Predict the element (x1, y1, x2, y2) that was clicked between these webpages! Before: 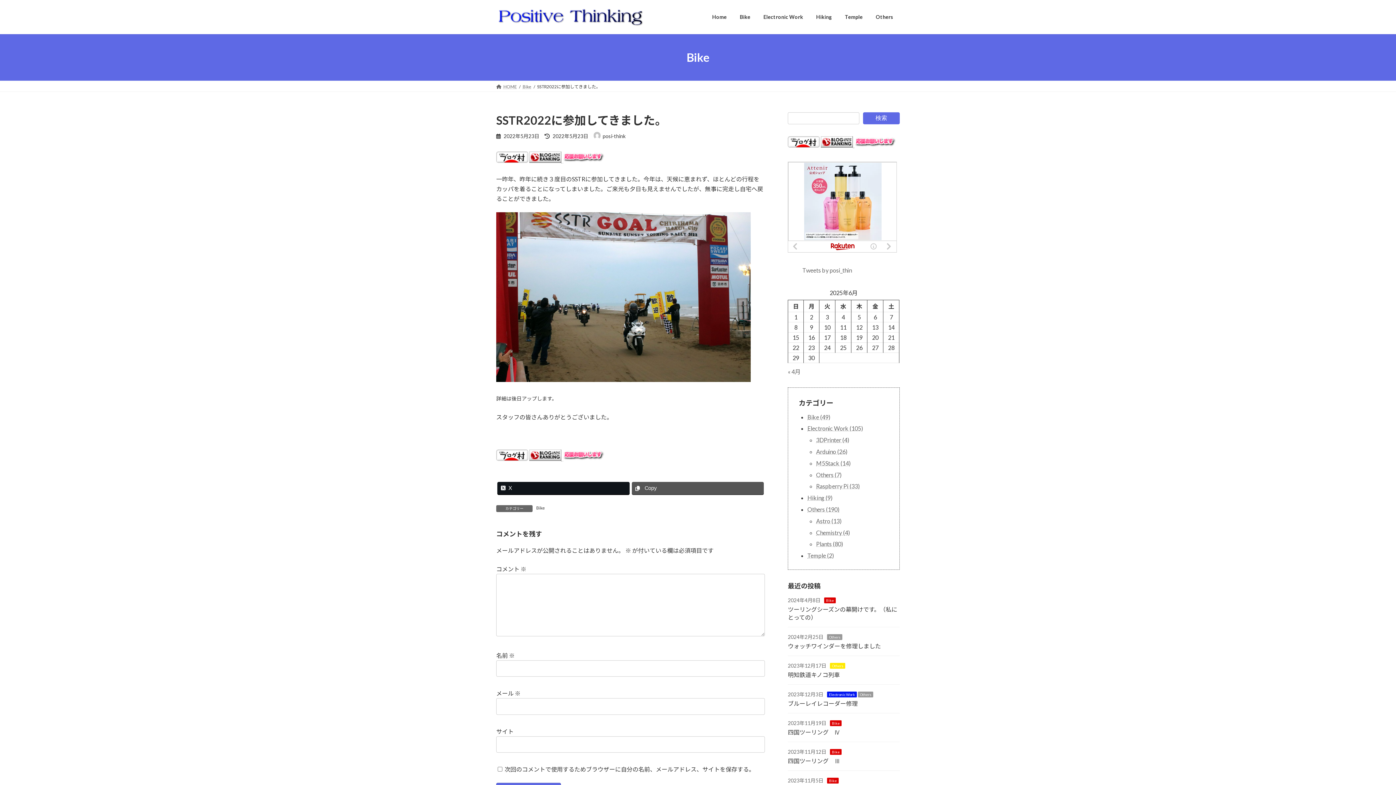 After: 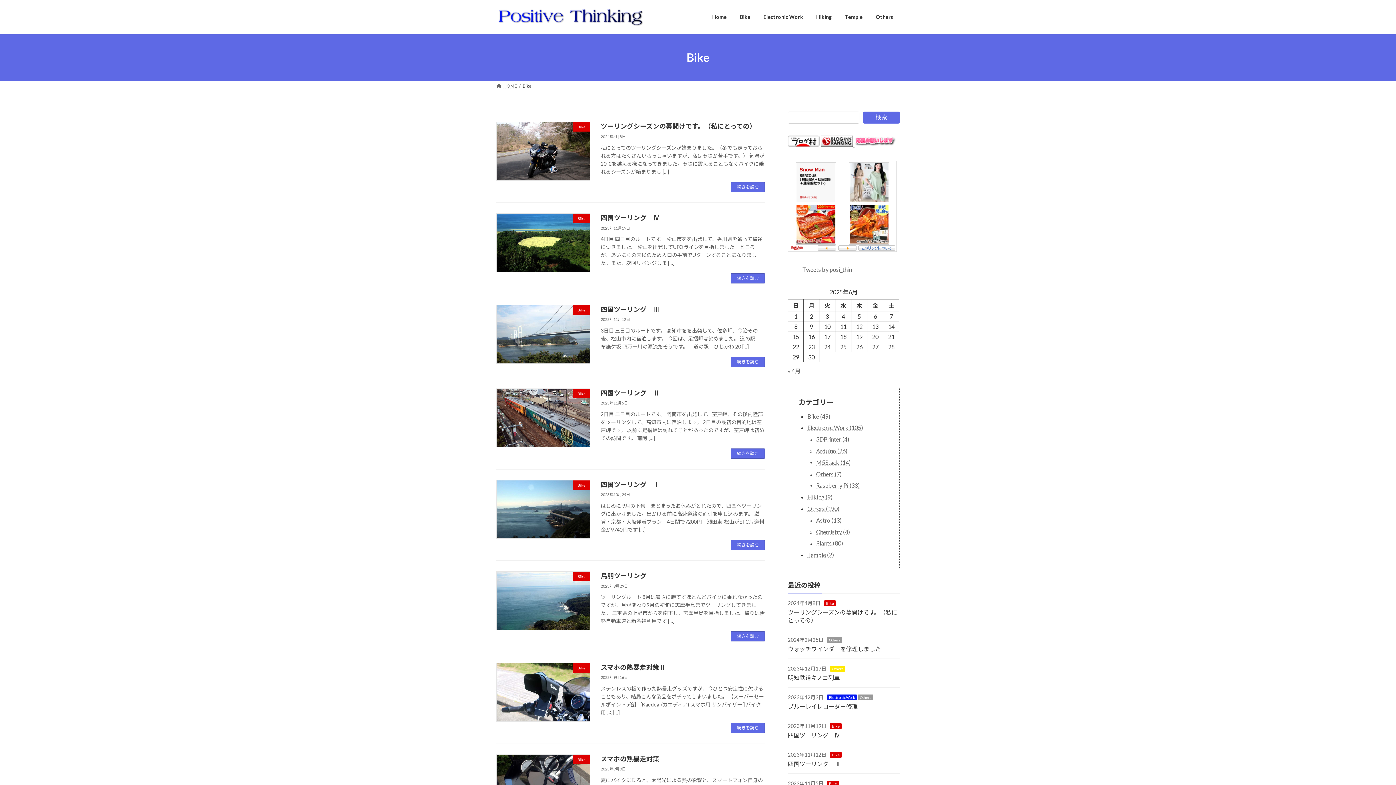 Action: label: Bike (49) bbox: (807, 413, 830, 420)